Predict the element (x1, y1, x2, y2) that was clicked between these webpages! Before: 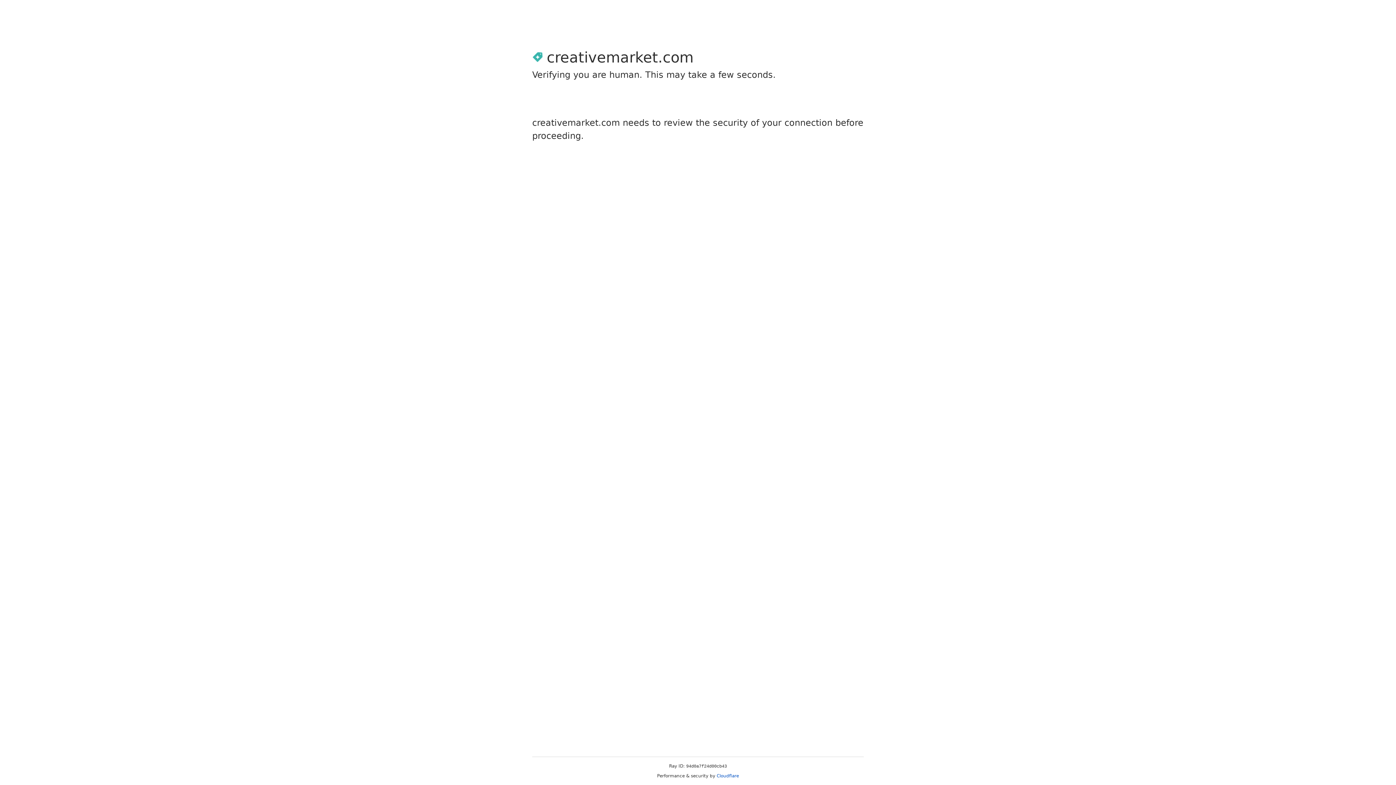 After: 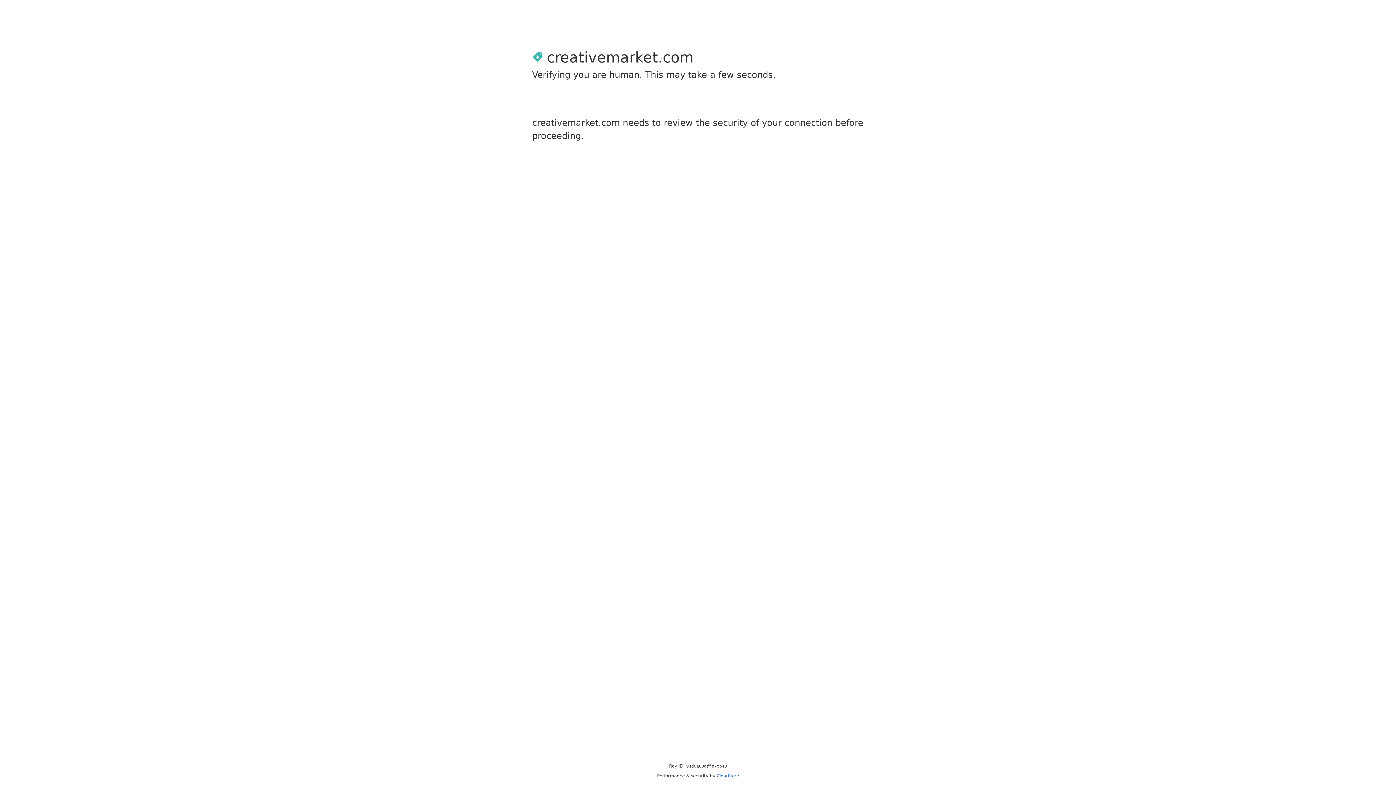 Action: bbox: (716, 773, 739, 778) label: Cloudflare